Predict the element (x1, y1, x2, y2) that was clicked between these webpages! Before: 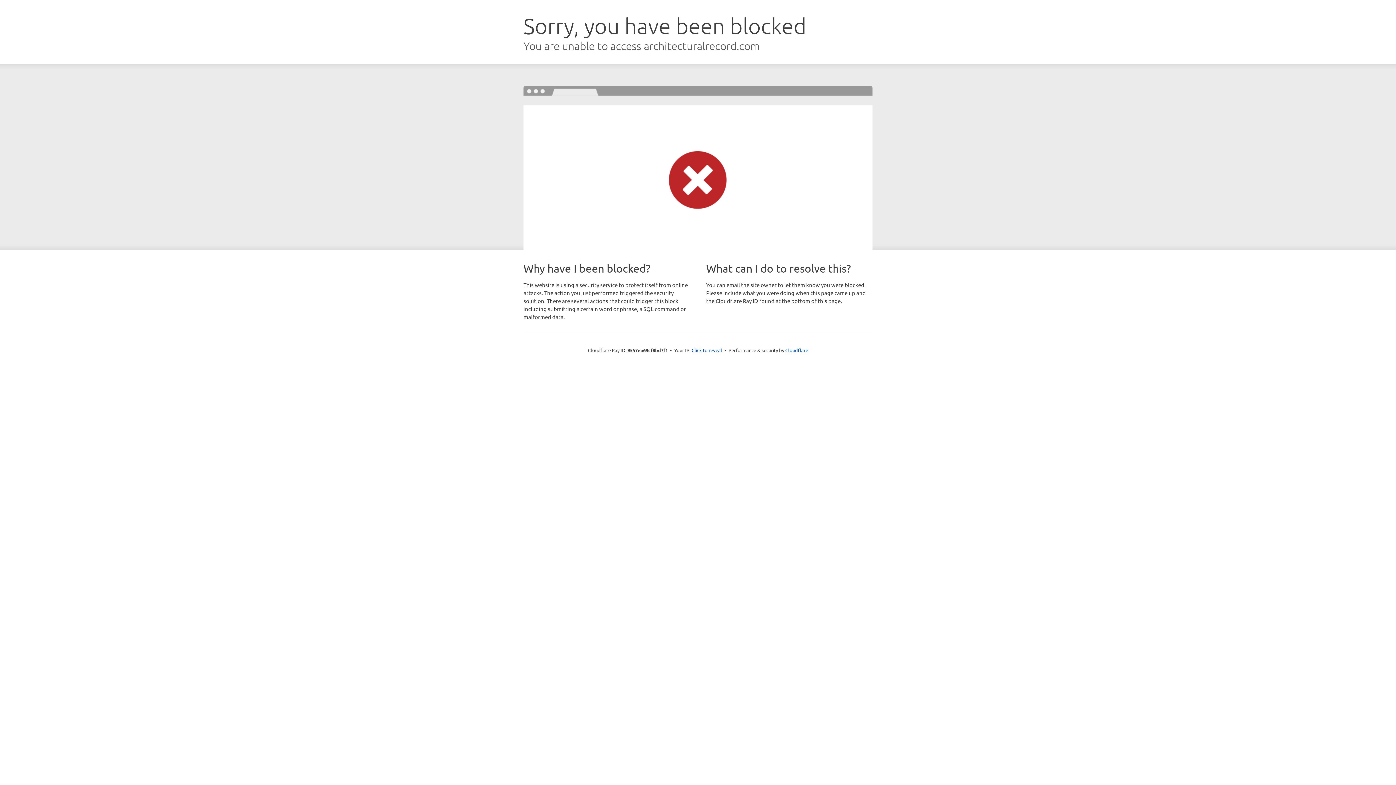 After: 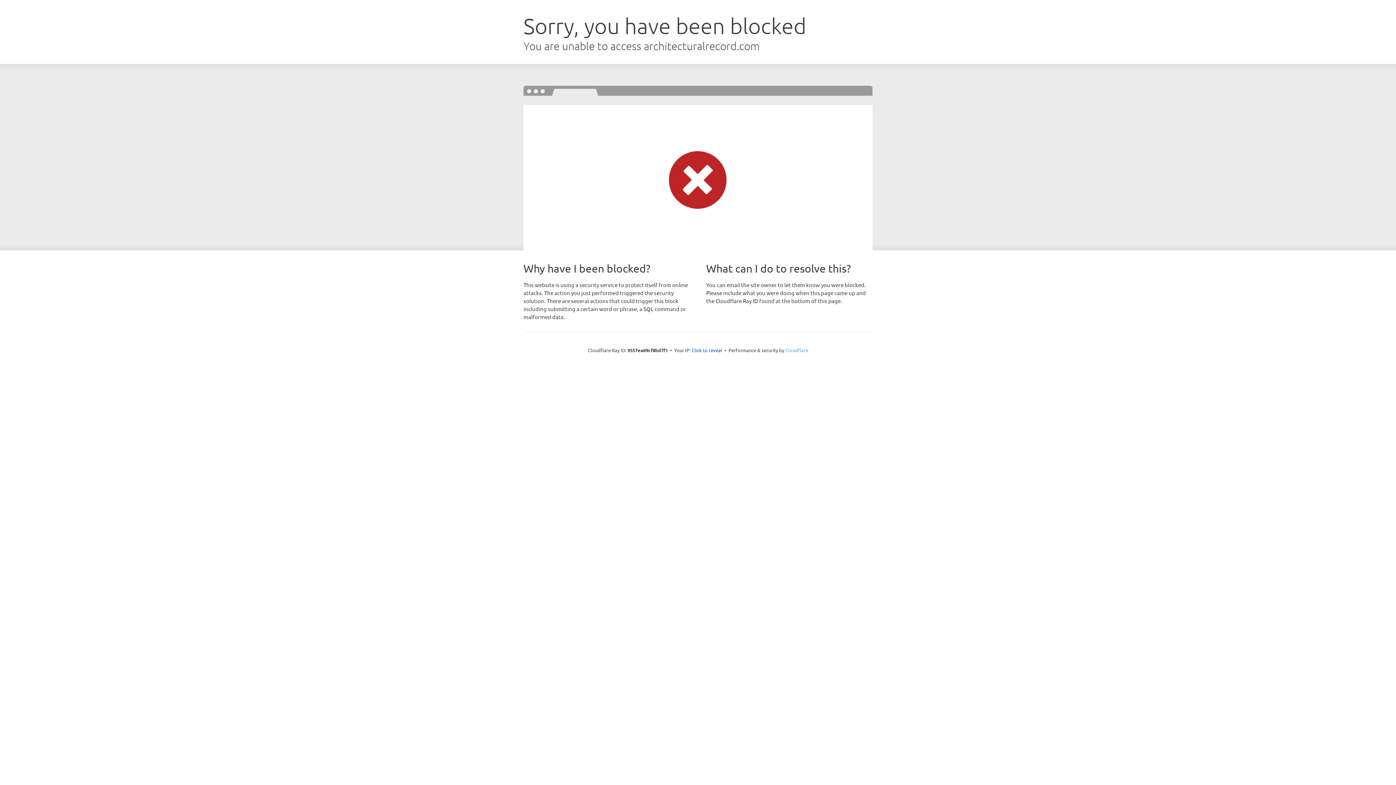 Action: label: Cloudflare bbox: (785, 347, 808, 353)